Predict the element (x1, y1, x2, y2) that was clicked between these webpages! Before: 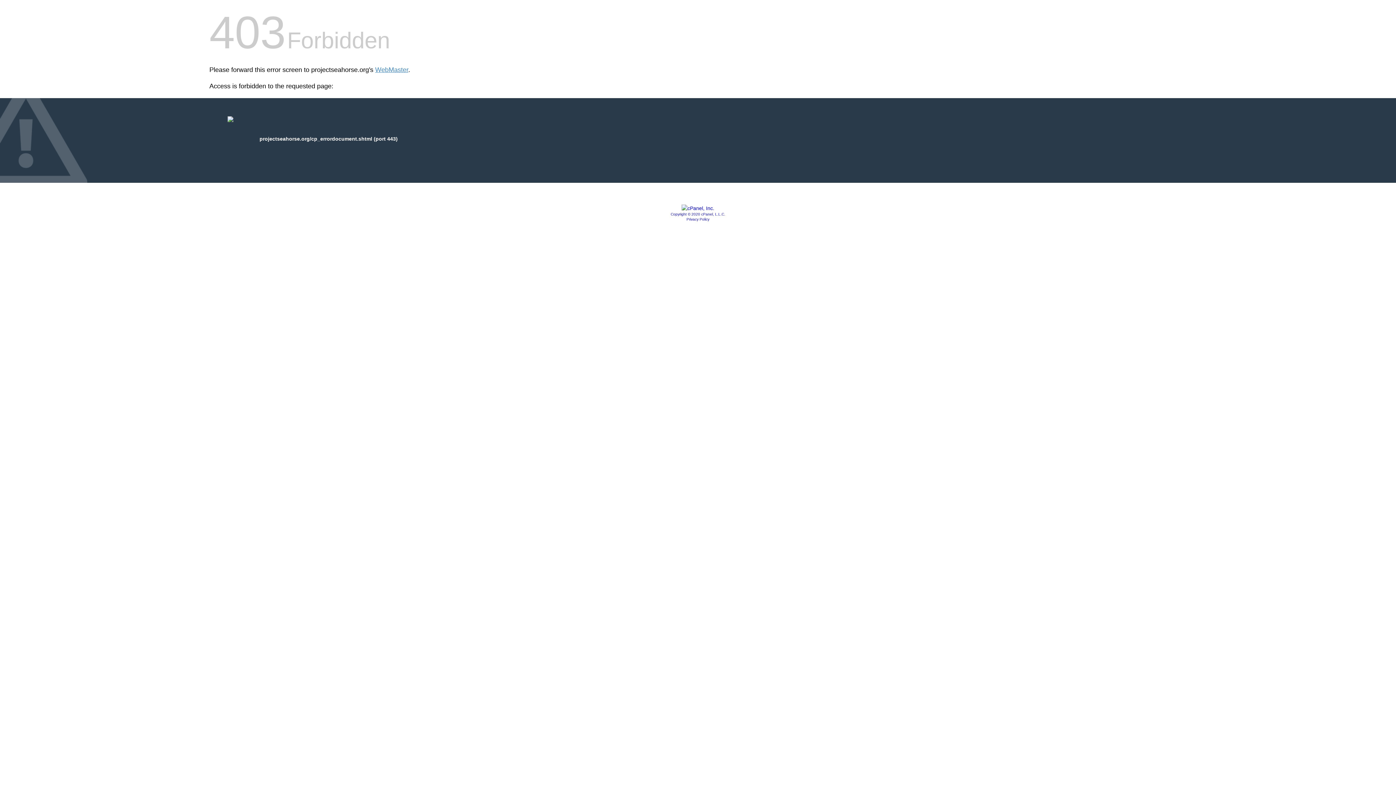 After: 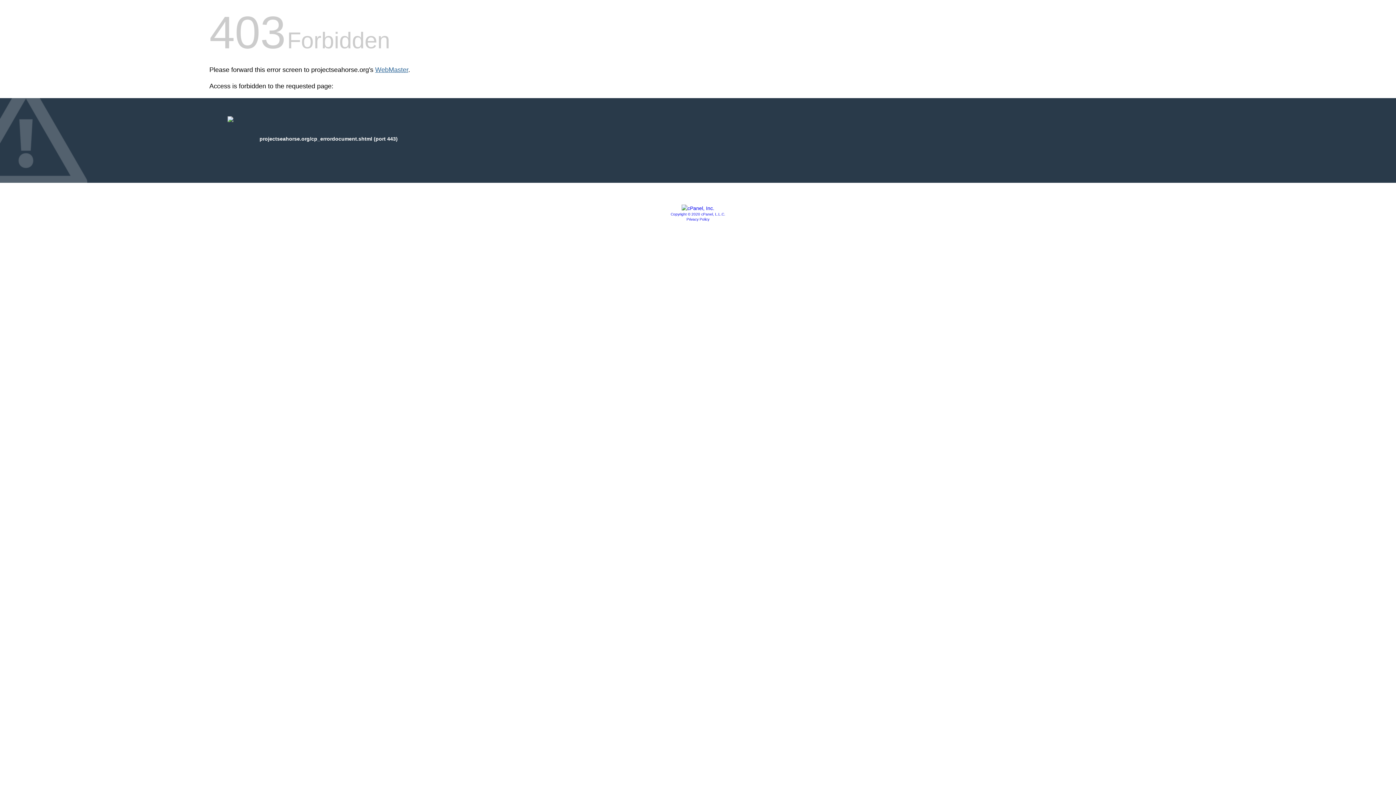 Action: label: WebMaster bbox: (375, 66, 408, 73)